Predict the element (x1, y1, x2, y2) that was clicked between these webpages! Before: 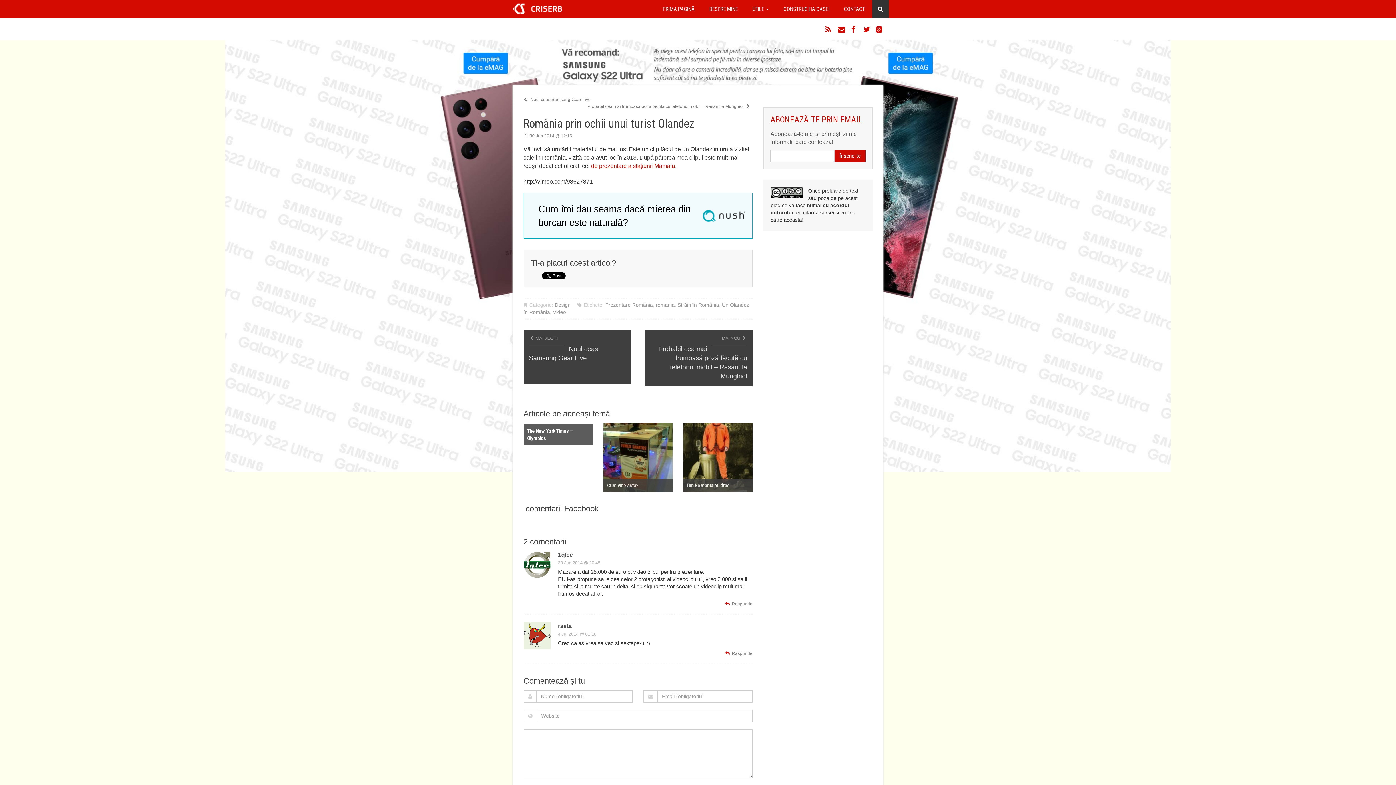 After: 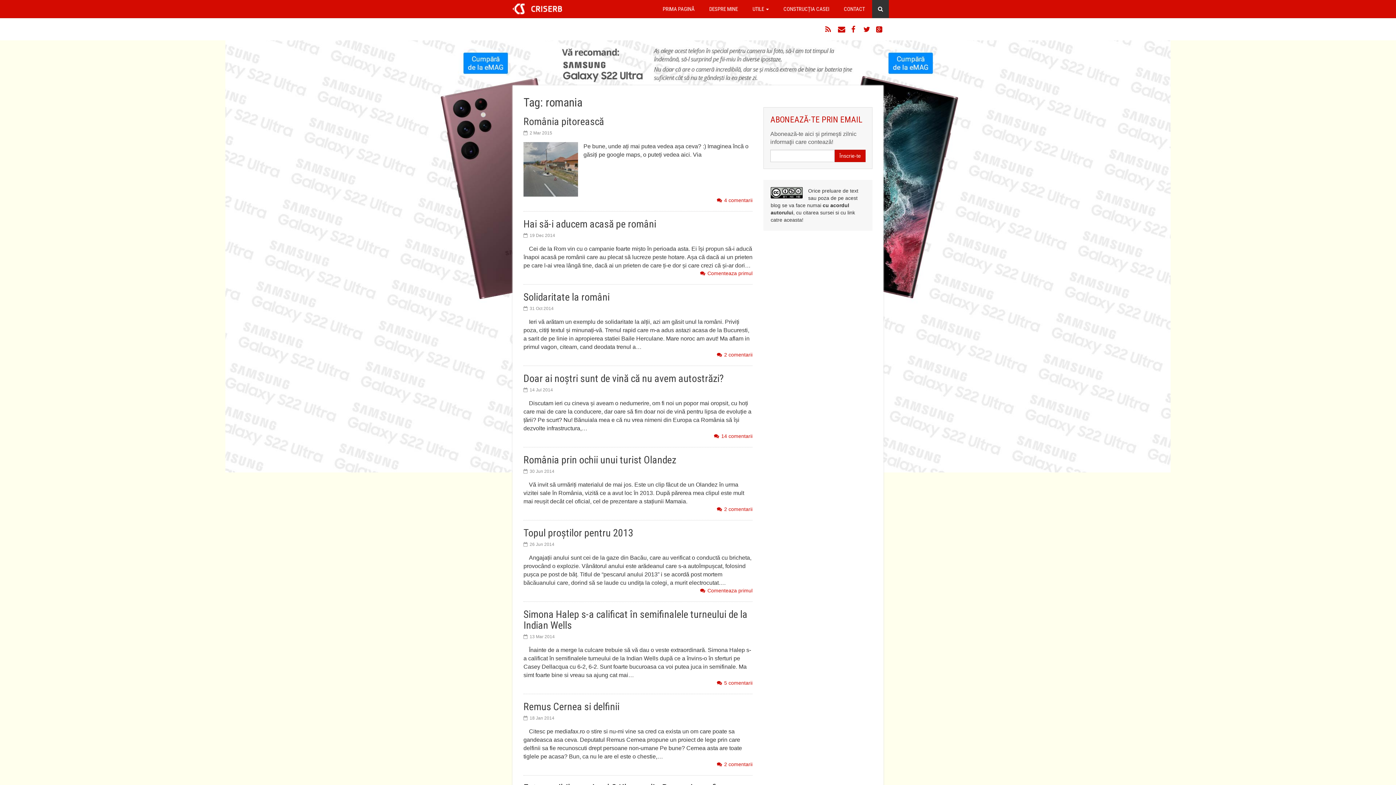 Action: label: romania bbox: (656, 302, 674, 308)